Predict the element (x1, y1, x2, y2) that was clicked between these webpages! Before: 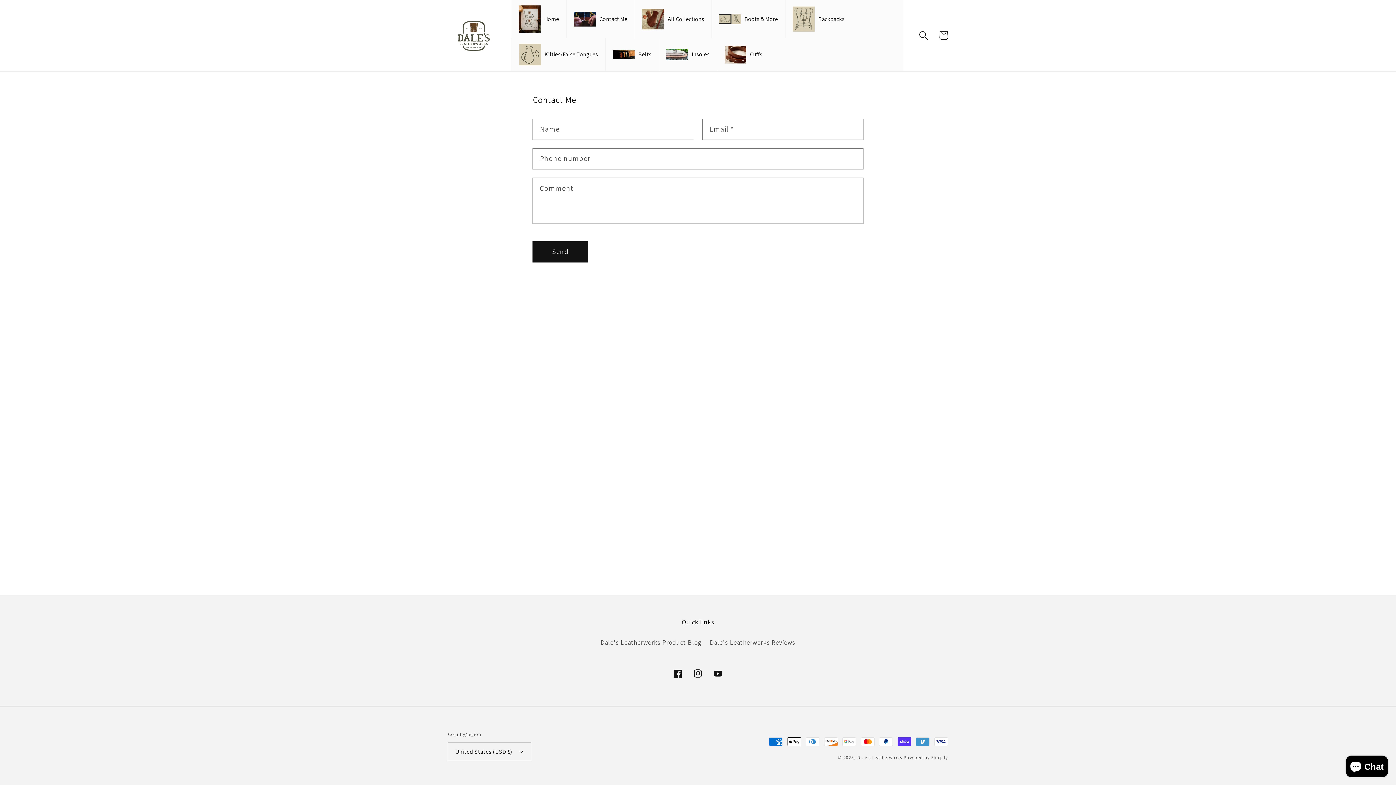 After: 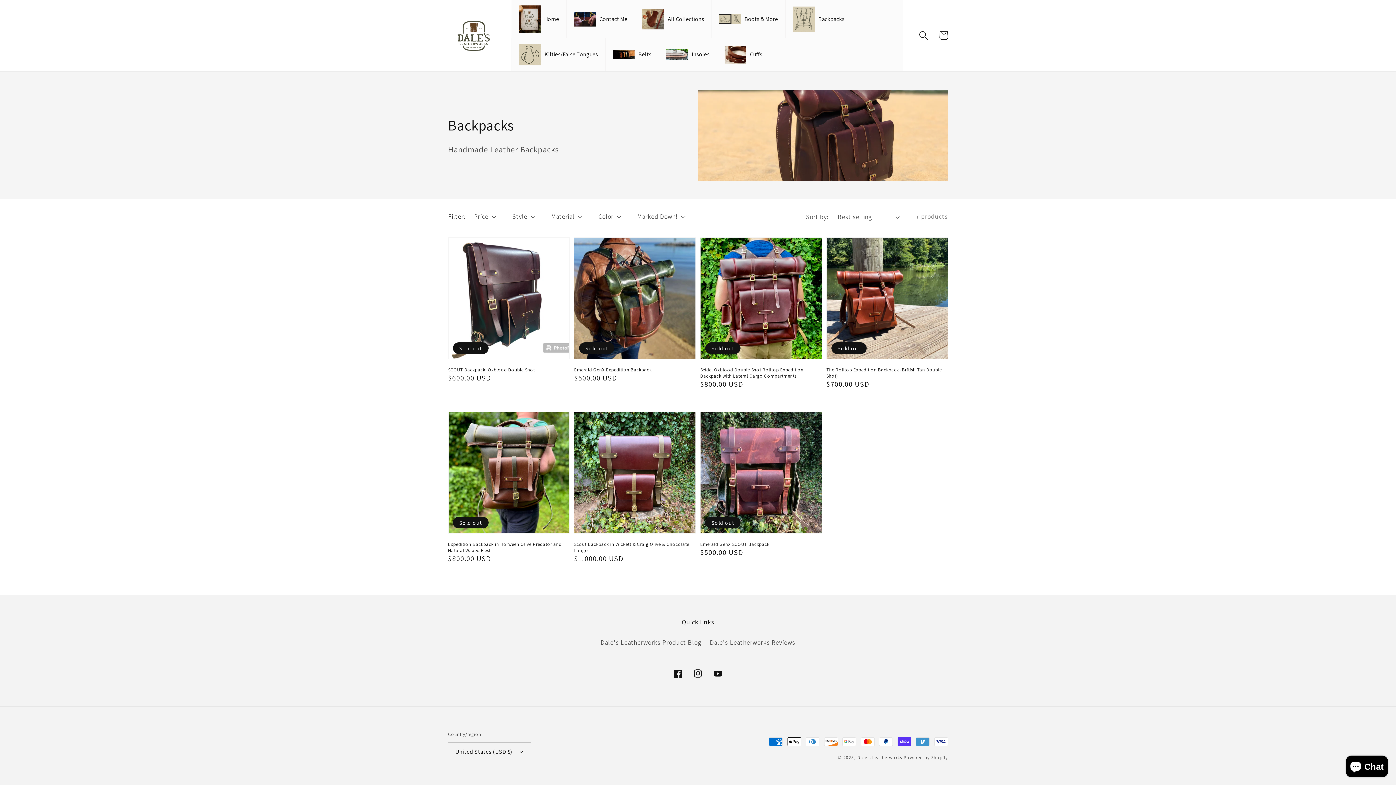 Action: bbox: (785, 0, 851, 38) label: Backpacks